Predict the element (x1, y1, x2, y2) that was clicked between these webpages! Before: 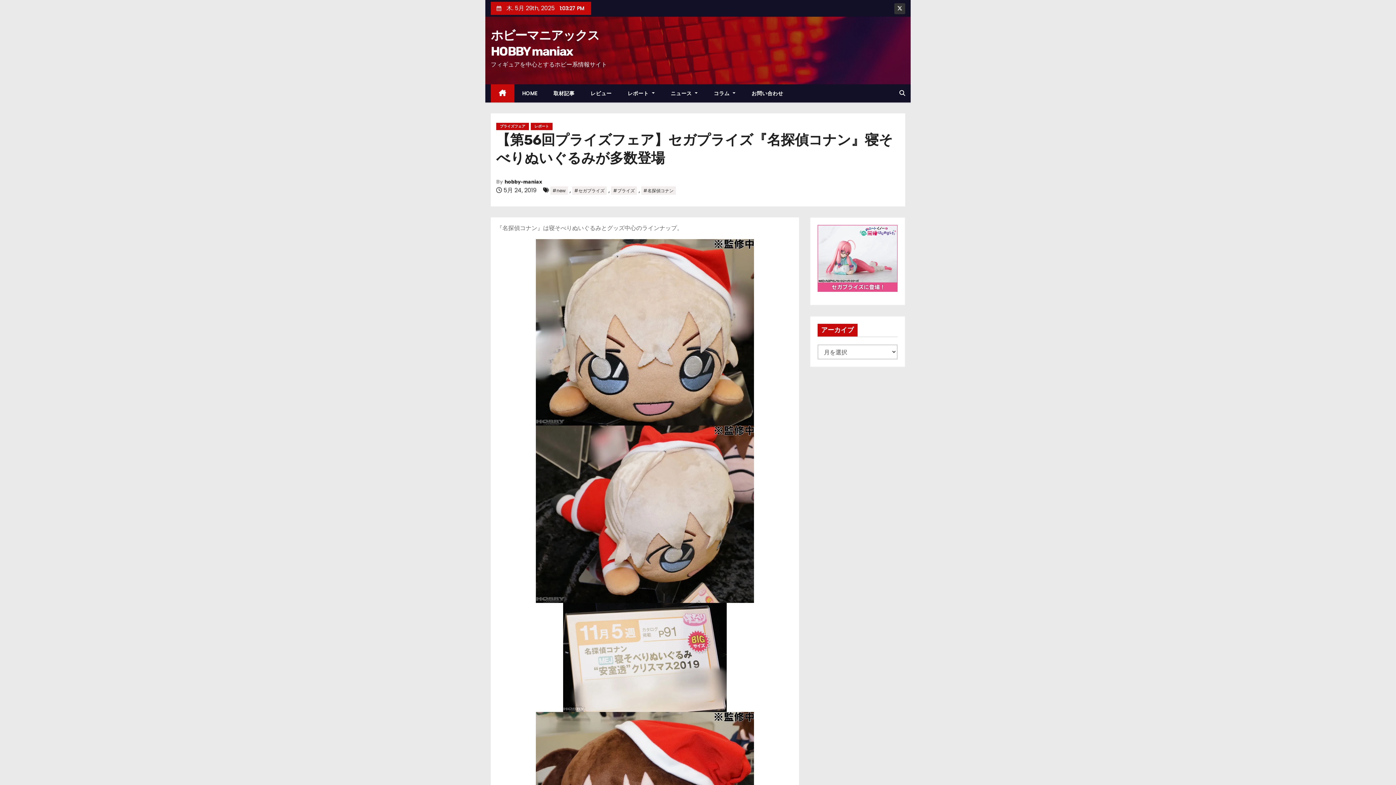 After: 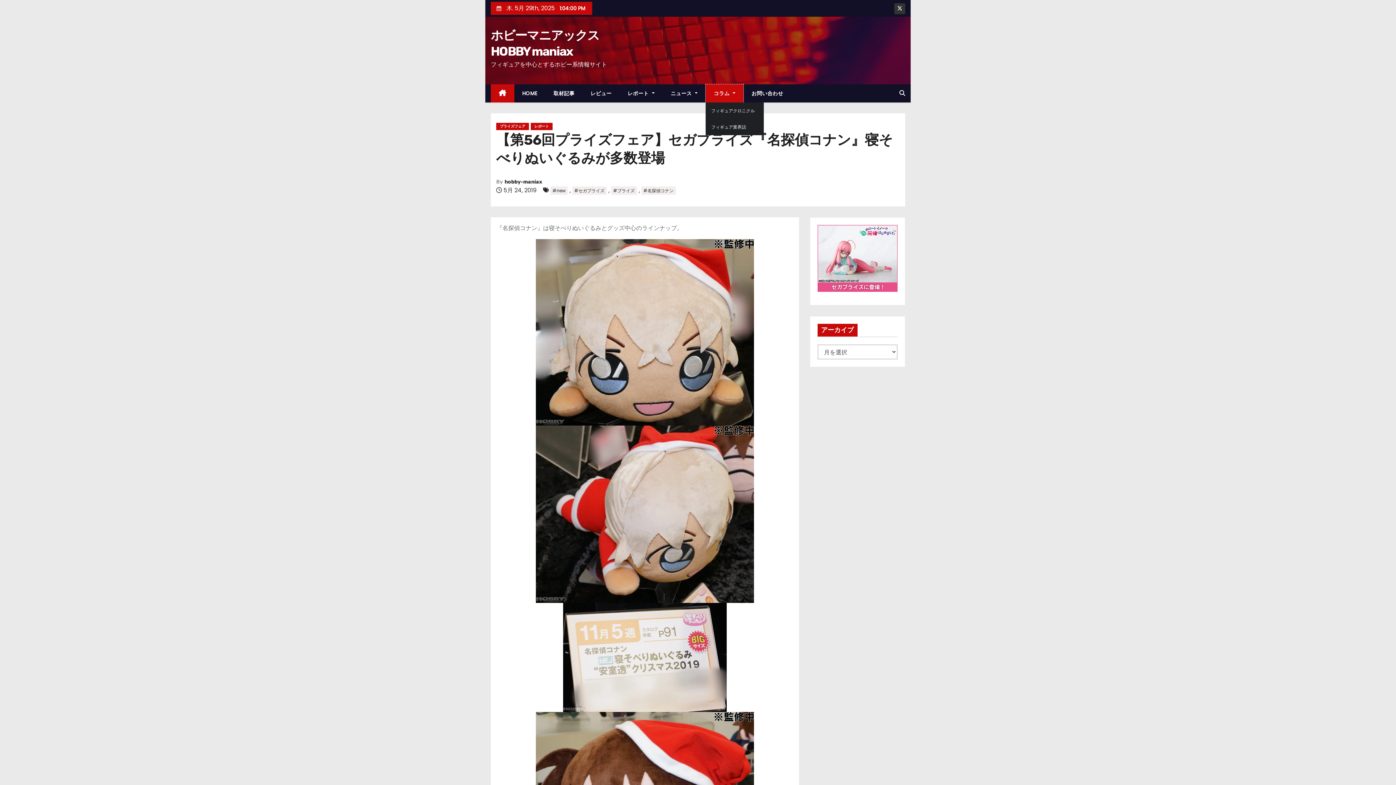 Action: bbox: (705, 84, 743, 102) label: コラム 